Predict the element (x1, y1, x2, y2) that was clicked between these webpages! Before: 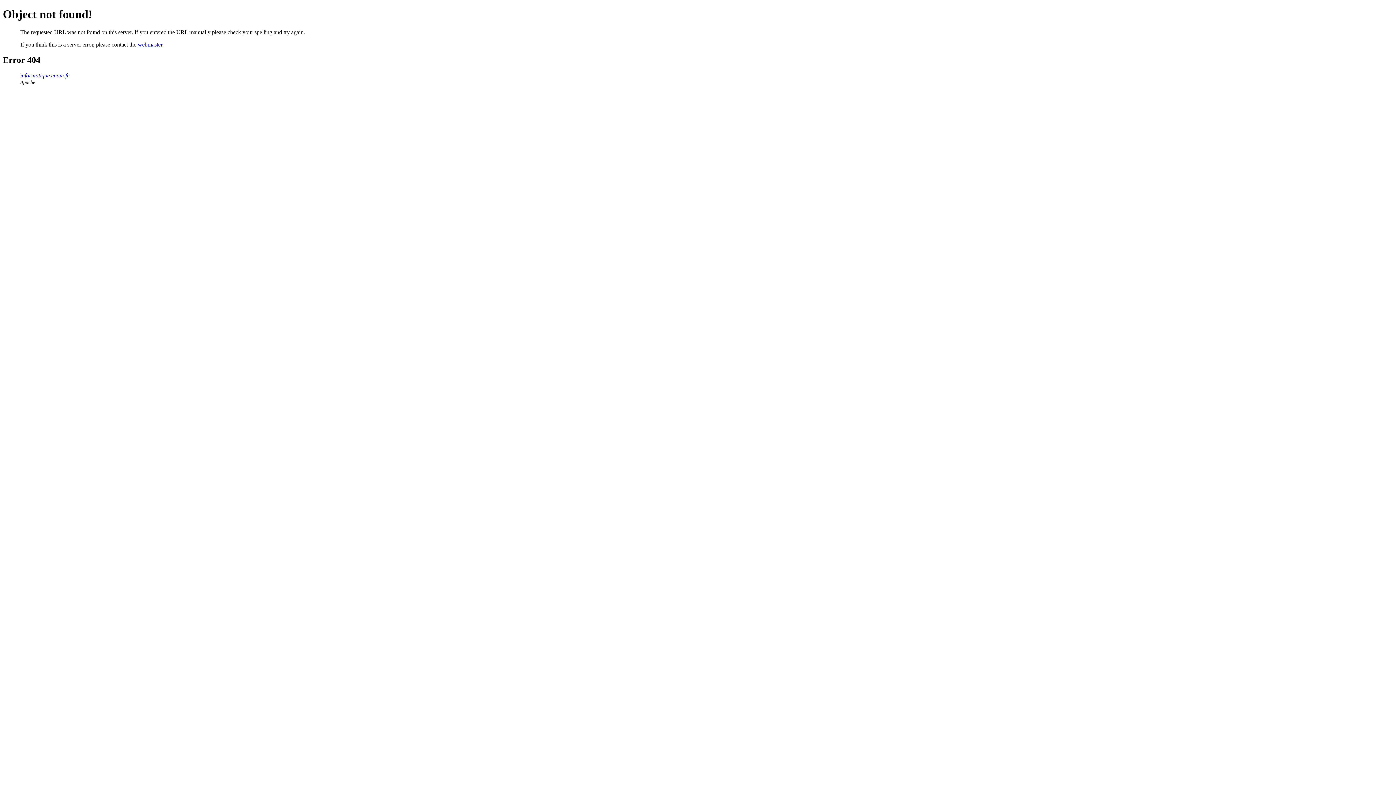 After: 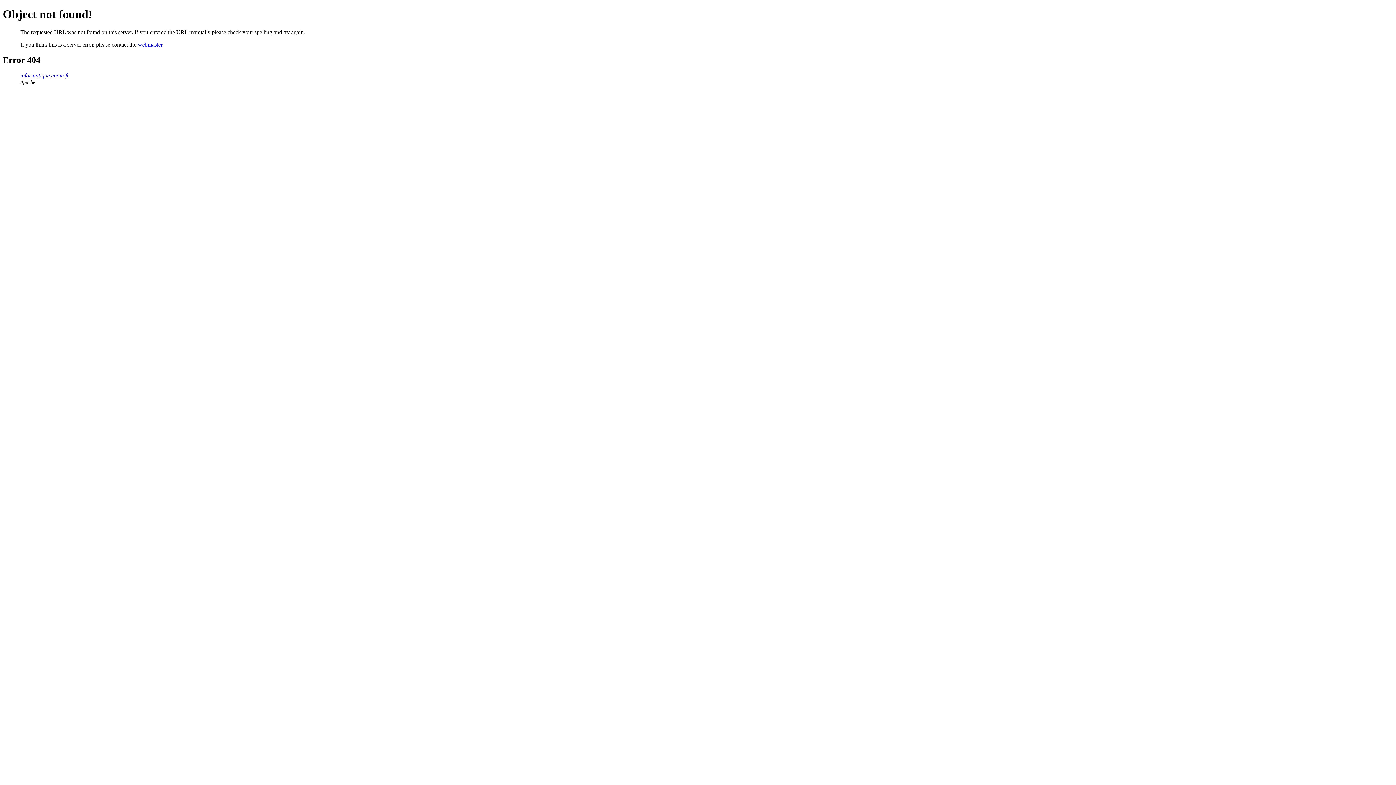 Action: bbox: (137, 41, 162, 47) label: webmaster